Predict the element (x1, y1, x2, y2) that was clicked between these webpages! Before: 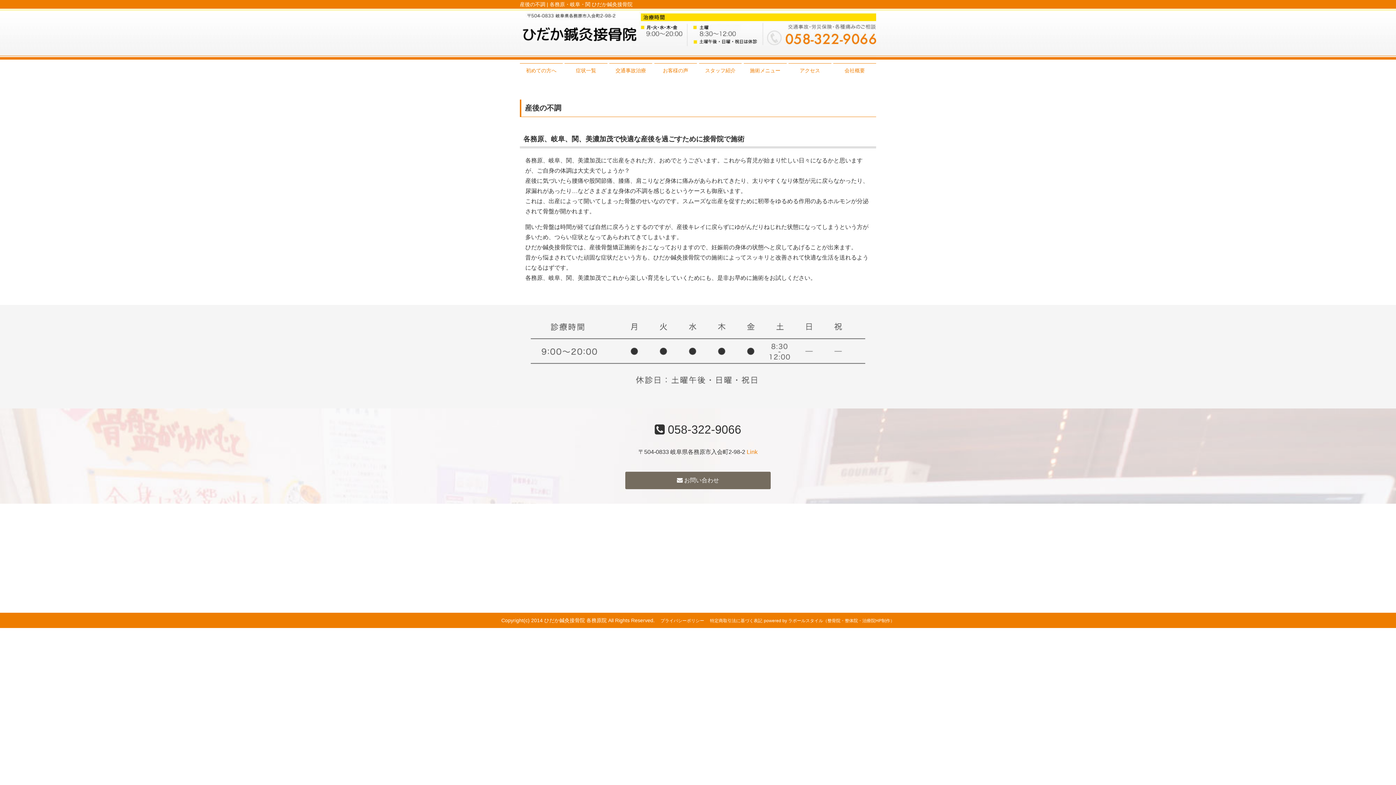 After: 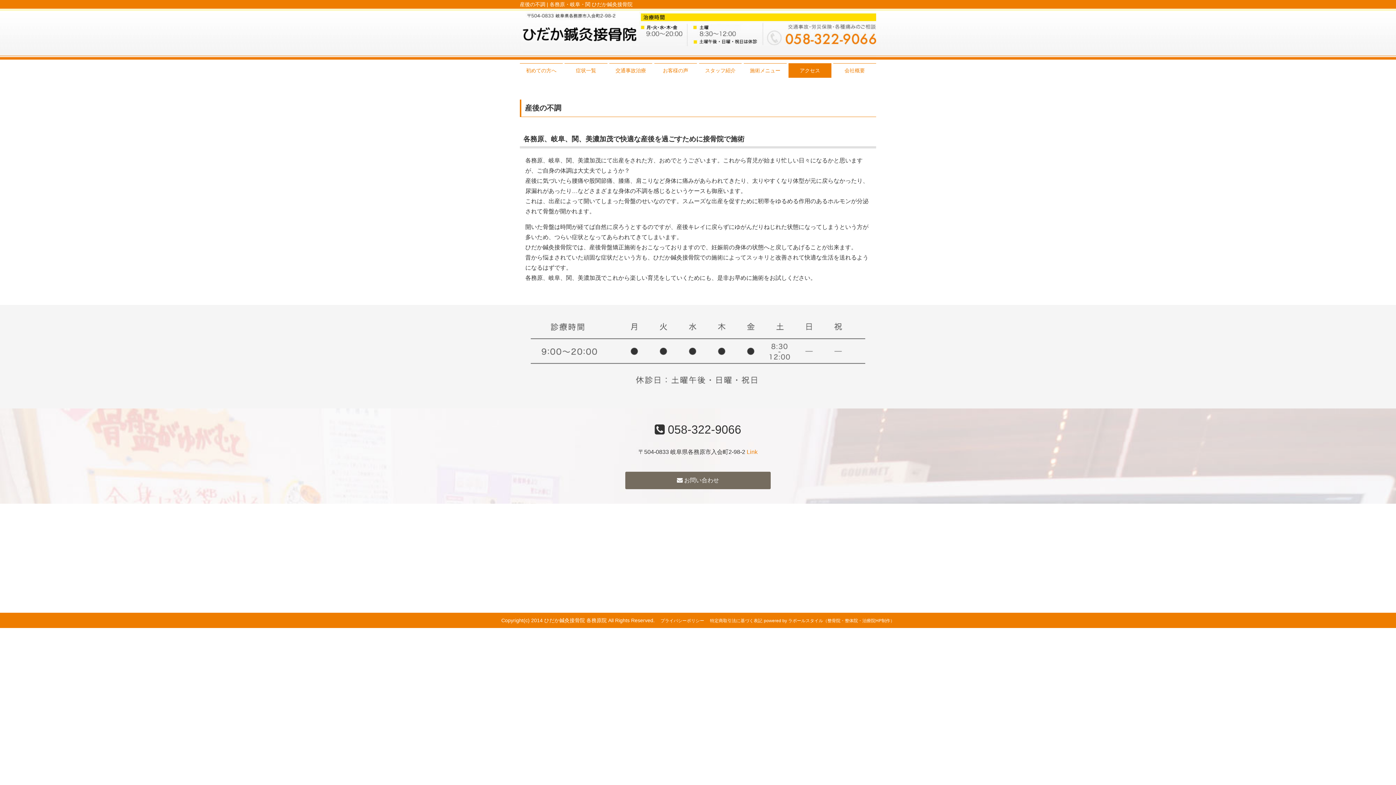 Action: bbox: (788, 63, 831, 77) label: アクセス